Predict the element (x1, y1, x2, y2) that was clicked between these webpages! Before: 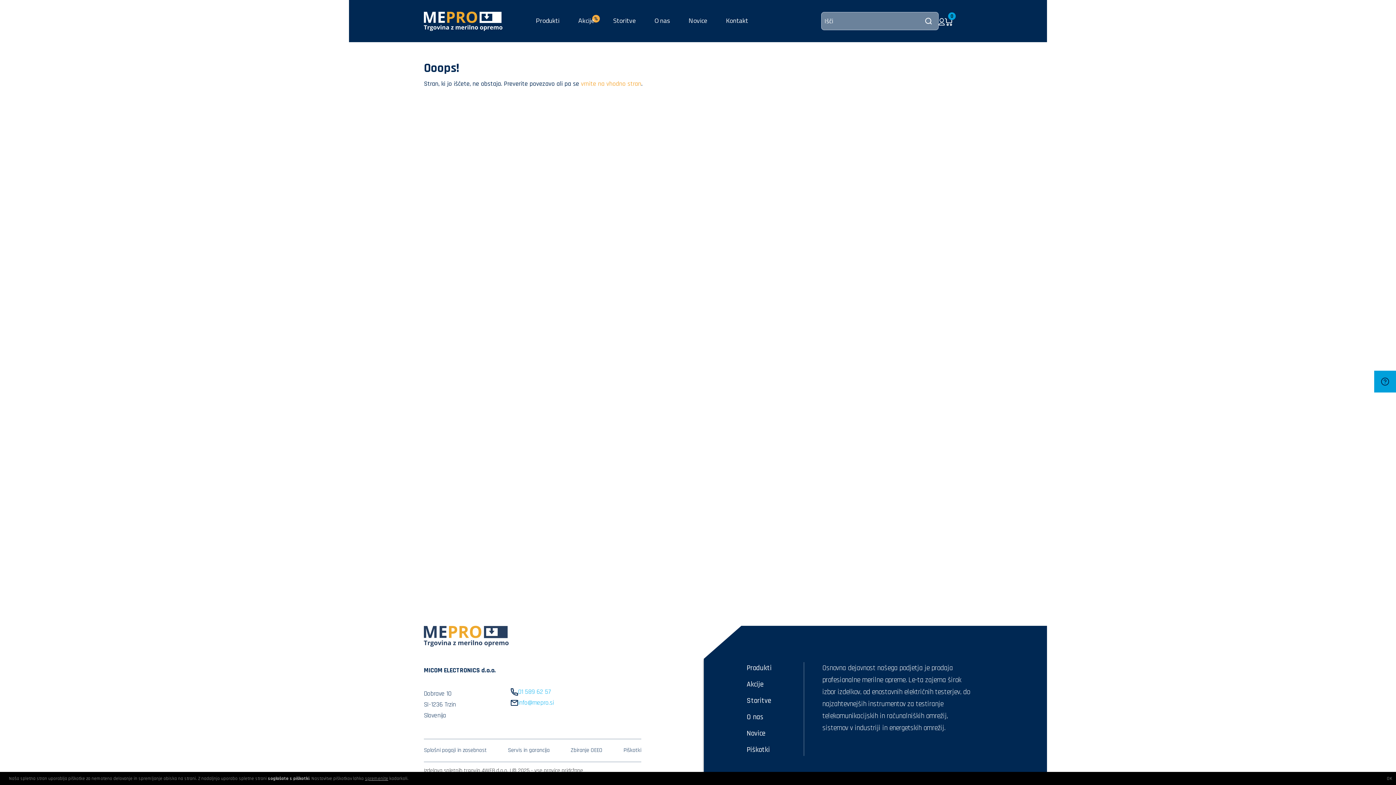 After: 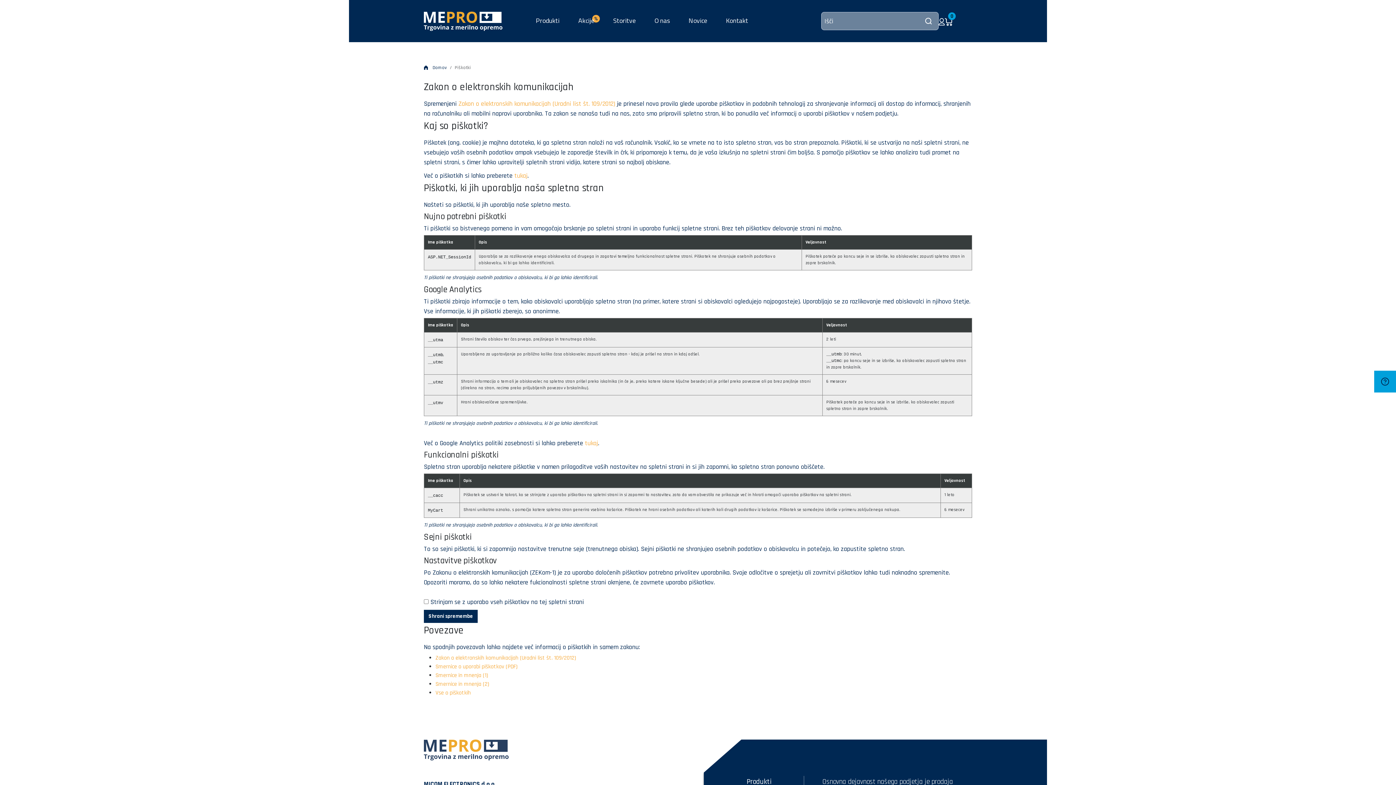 Action: bbox: (746, 745, 770, 754) label: Piškotki